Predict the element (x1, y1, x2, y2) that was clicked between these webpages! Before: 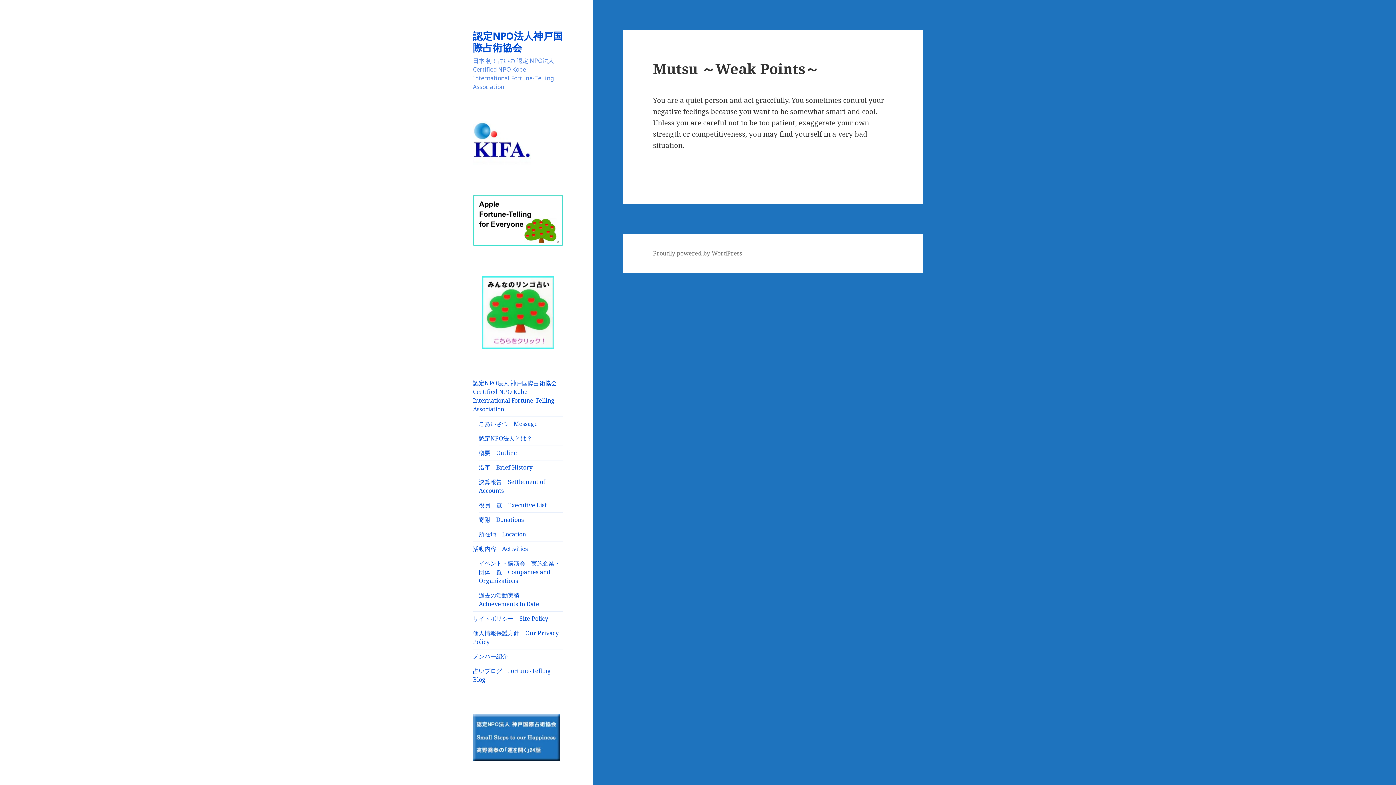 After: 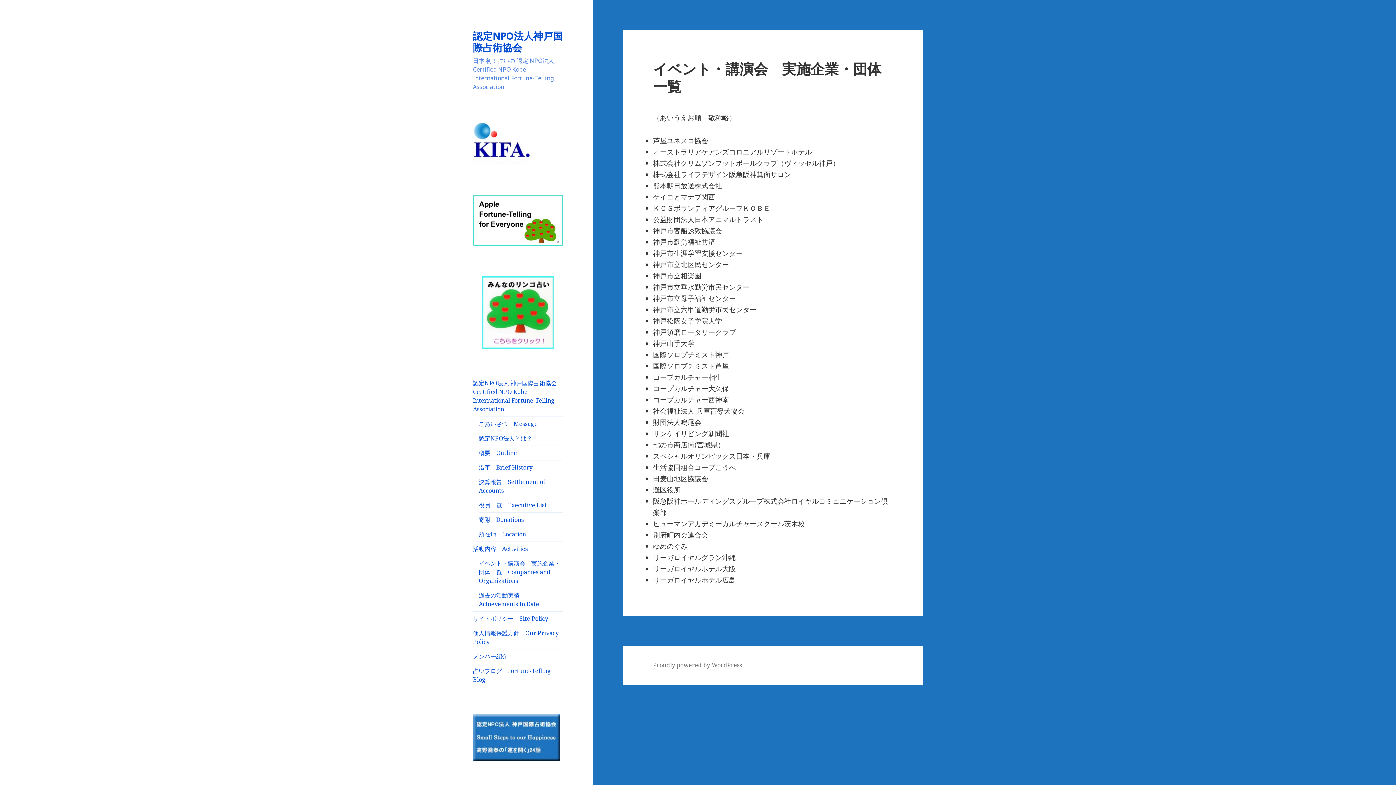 Action: bbox: (478, 559, 560, 585) label: イベント・講演会　実施企業・団体一覧　Companies and Organizations